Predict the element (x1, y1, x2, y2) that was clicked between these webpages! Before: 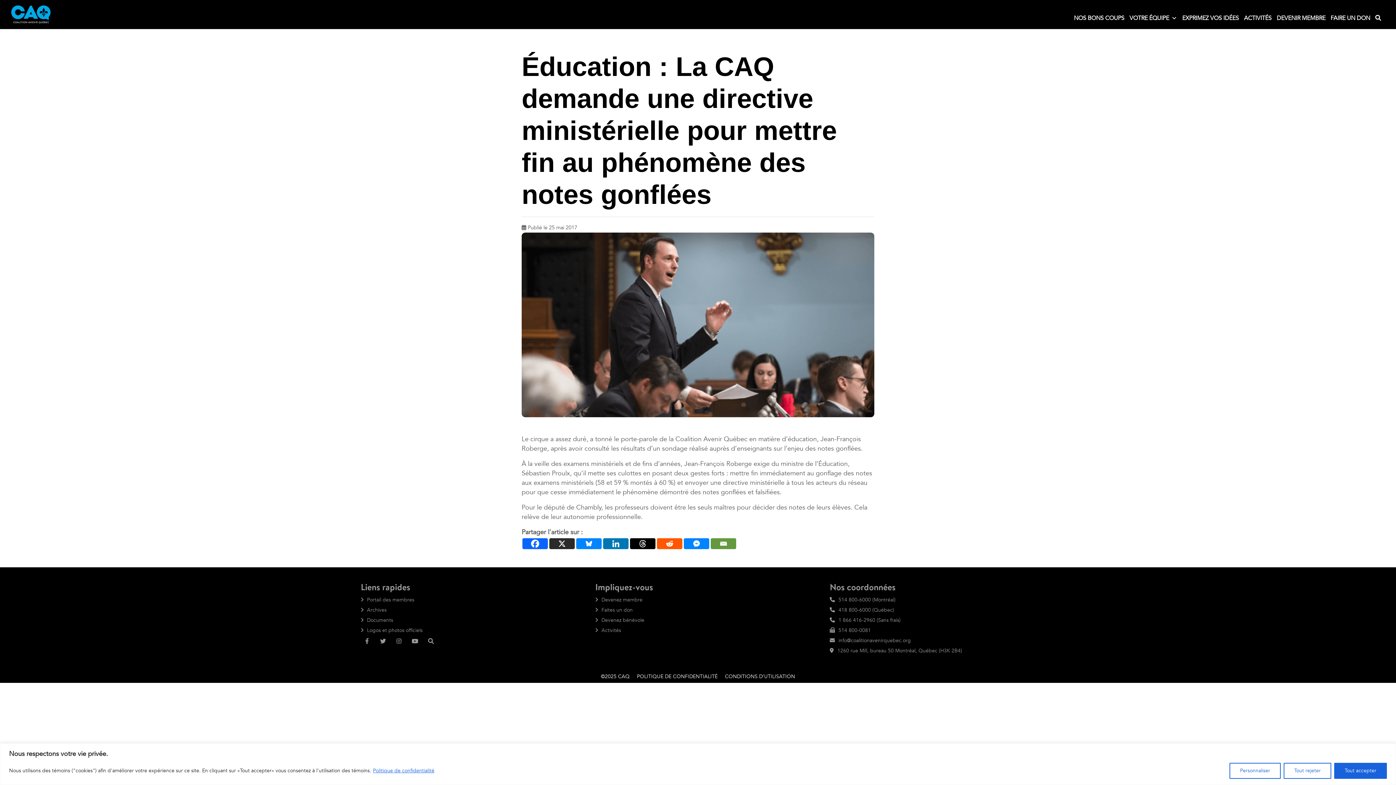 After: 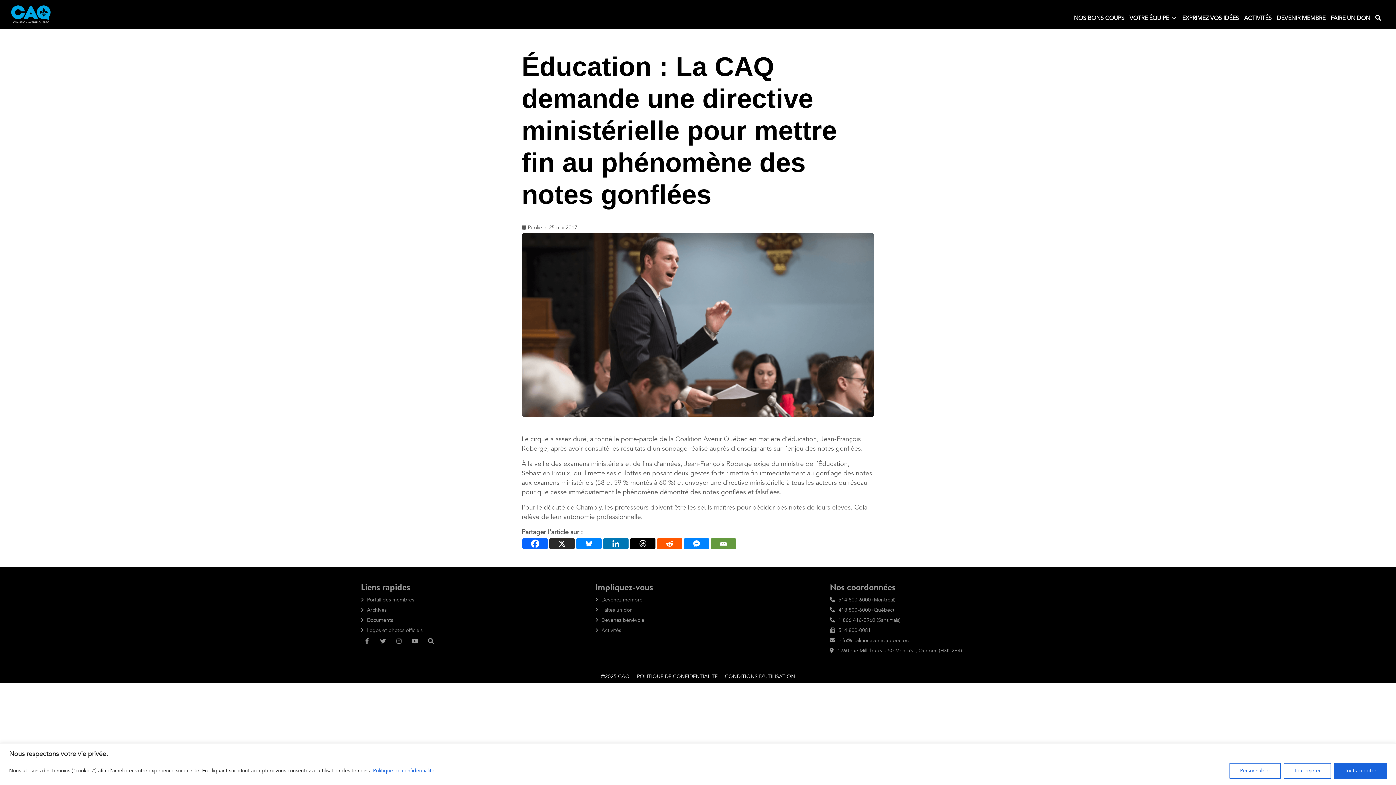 Action: label: Threads bbox: (630, 538, 655, 549)